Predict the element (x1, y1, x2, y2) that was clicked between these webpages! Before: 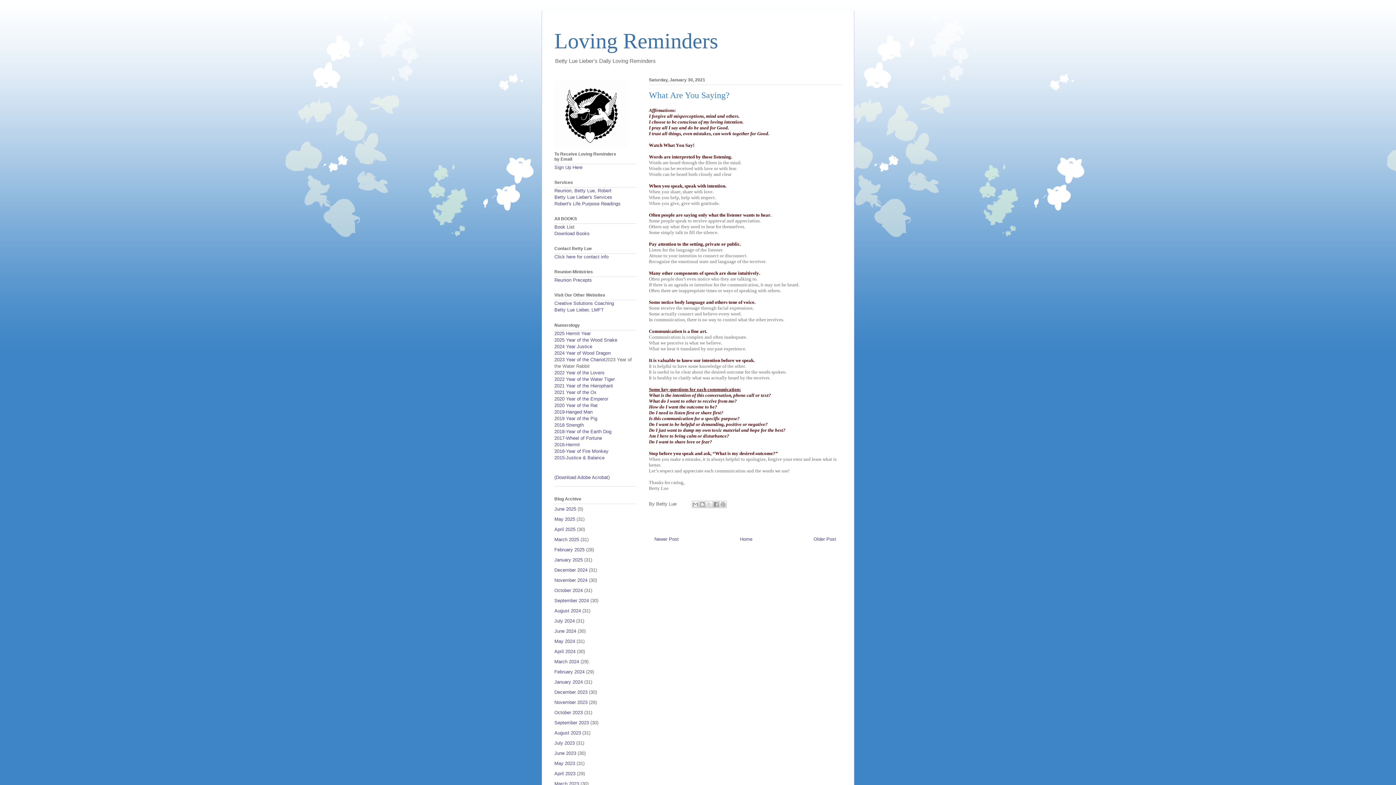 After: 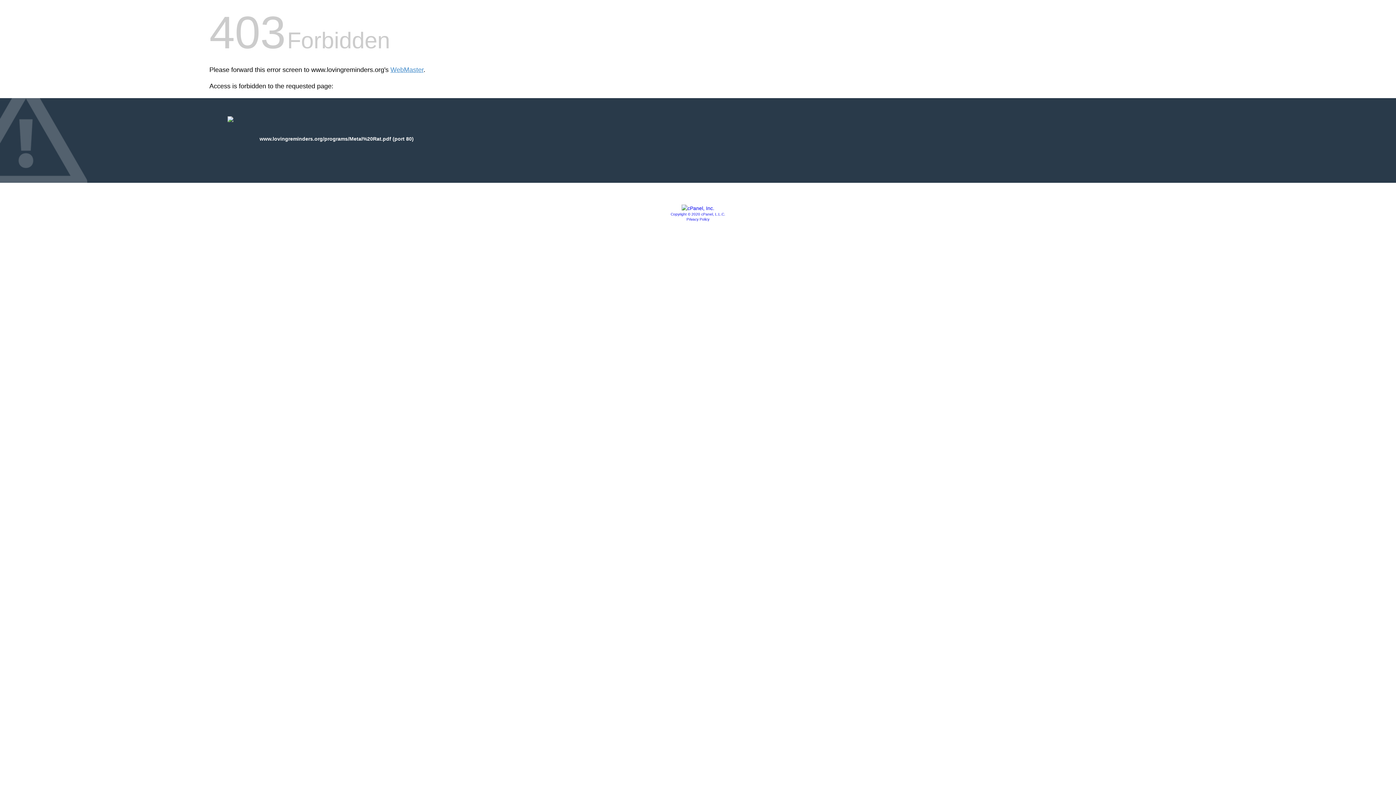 Action: bbox: (554, 402, 597, 408) label: 2020 Year of the Rat